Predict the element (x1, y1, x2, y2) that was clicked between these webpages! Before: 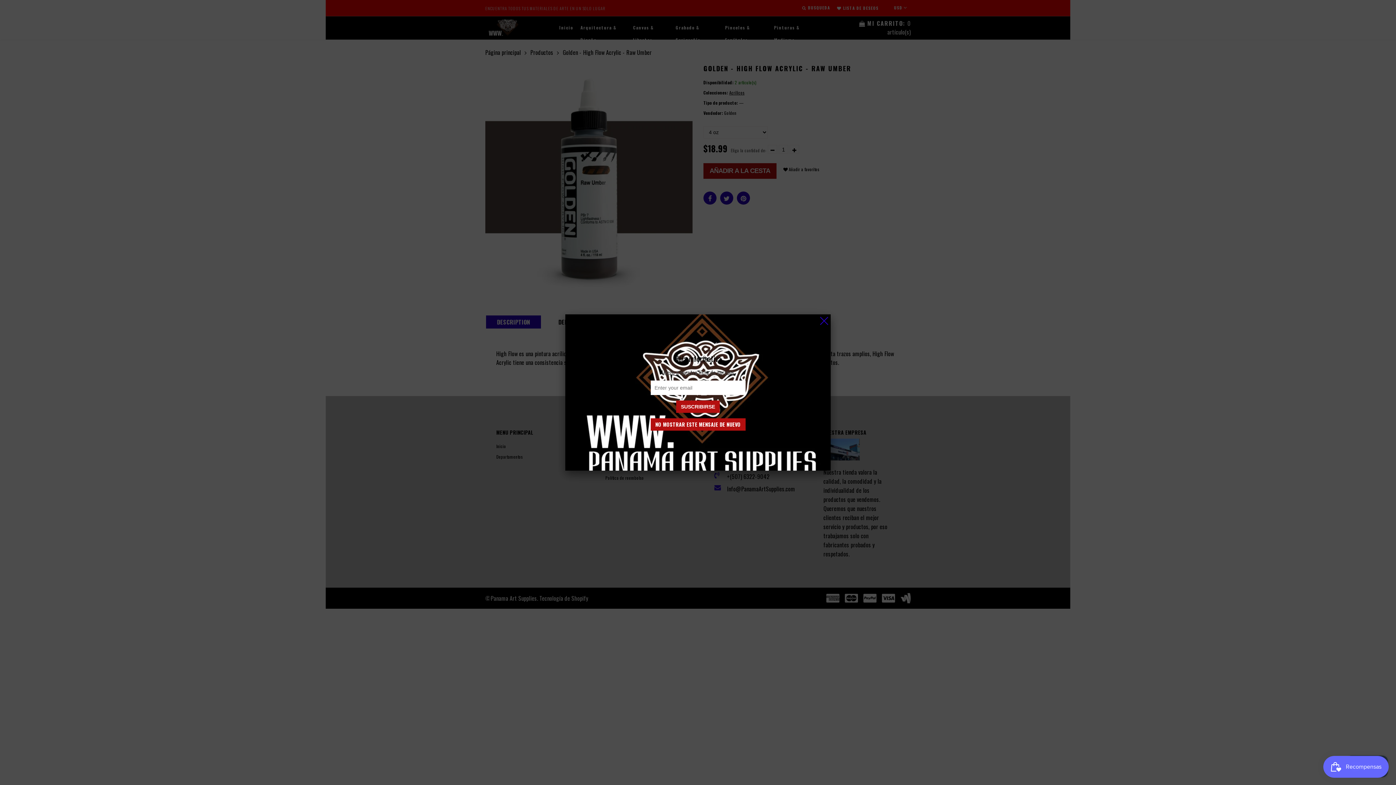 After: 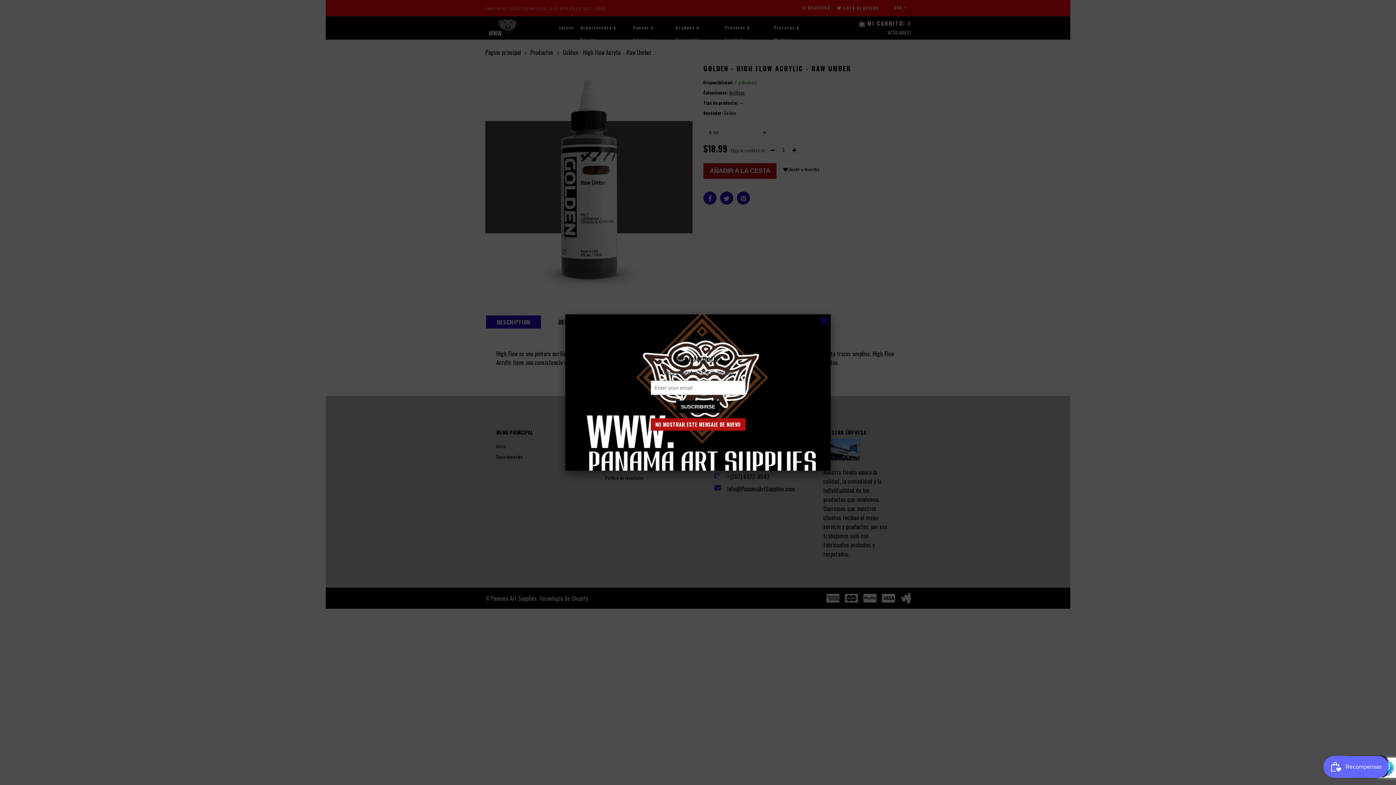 Action: bbox: (676, 400, 720, 413) label: SUSCRIBIRSE